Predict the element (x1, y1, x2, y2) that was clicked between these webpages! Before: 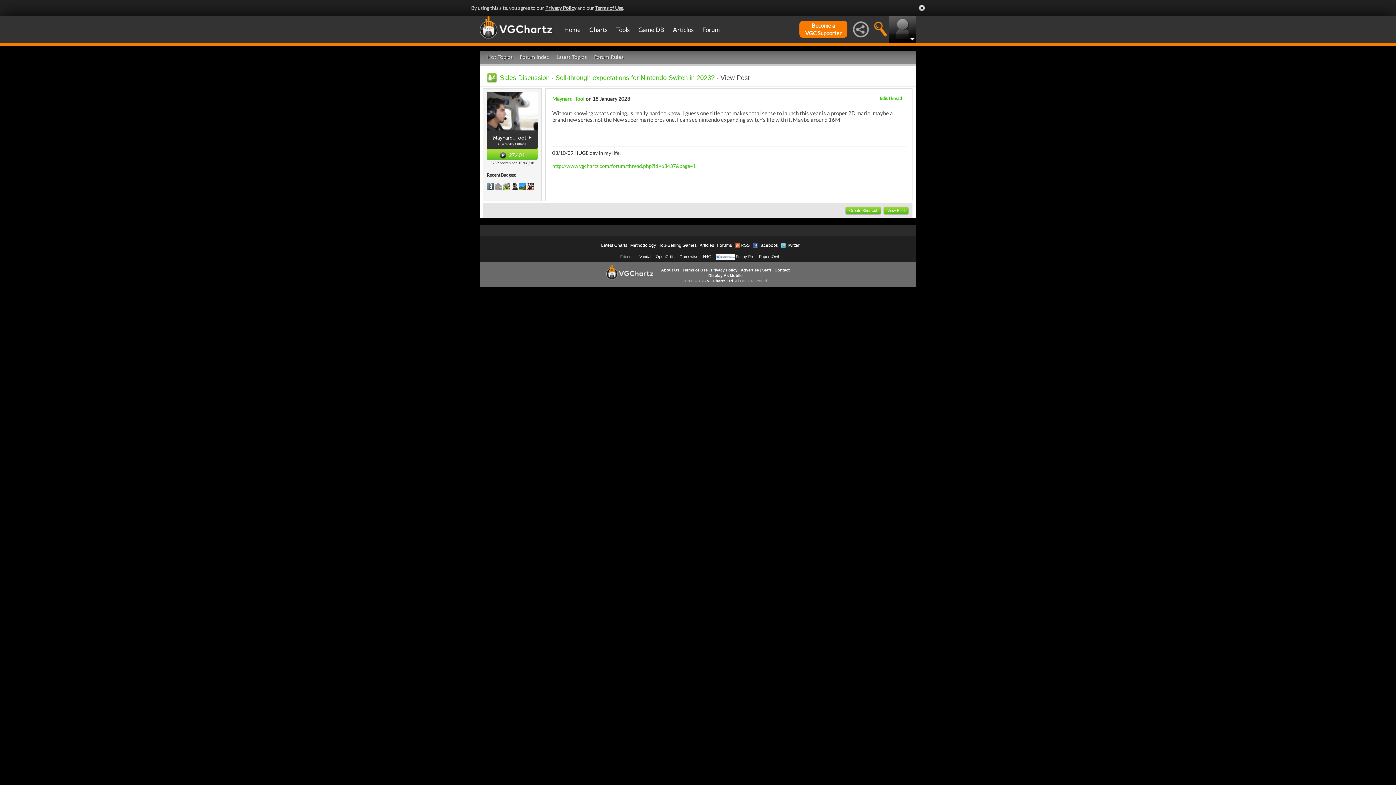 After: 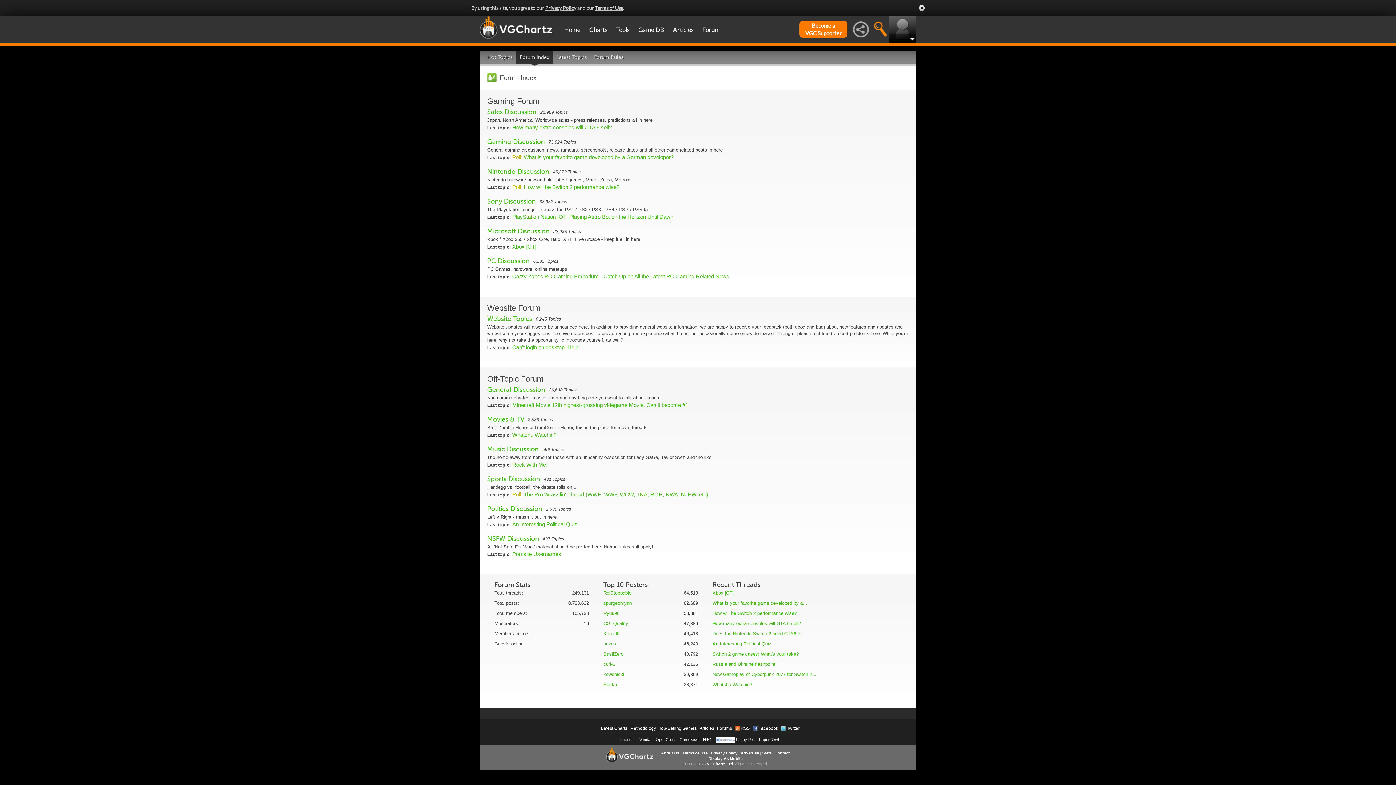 Action: bbox: (516, 51, 553, 63) label: Forum Index